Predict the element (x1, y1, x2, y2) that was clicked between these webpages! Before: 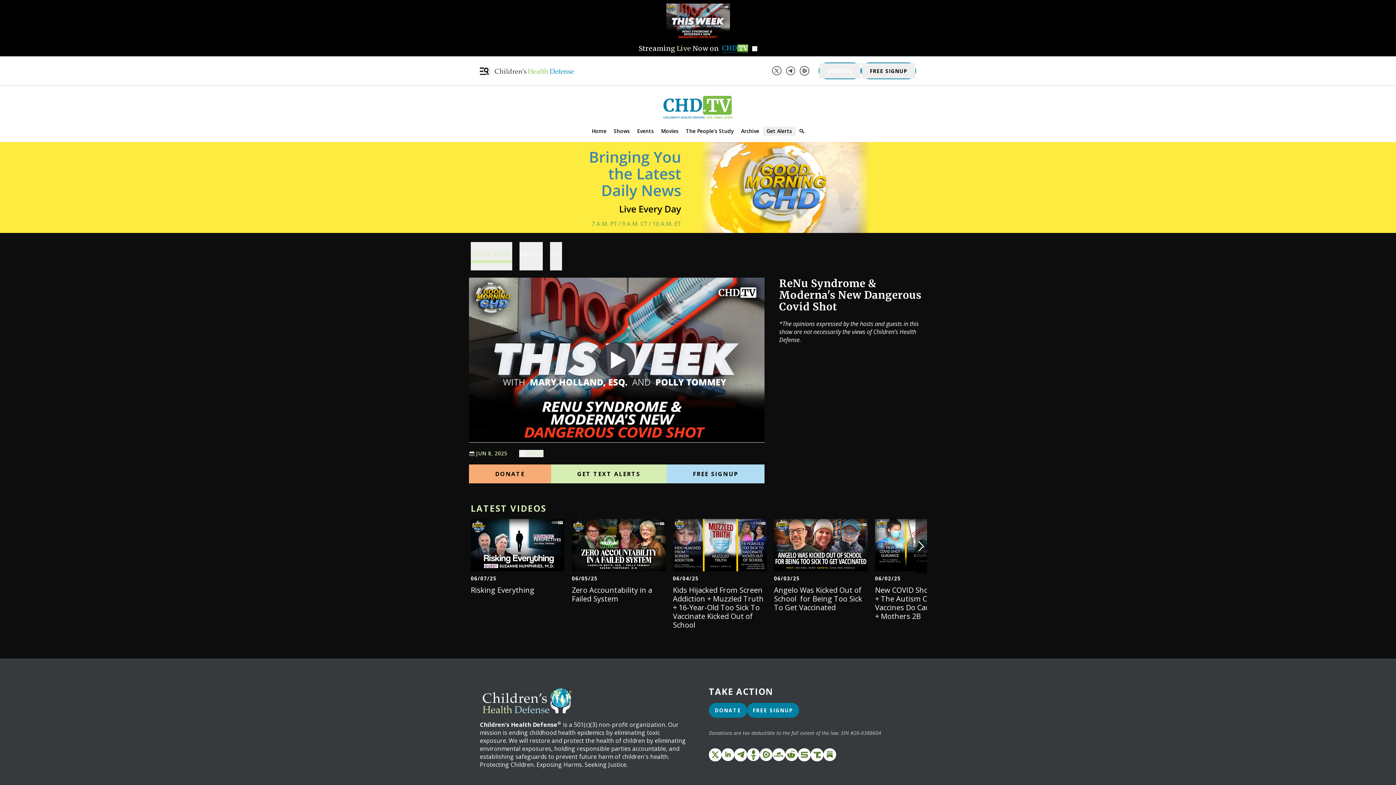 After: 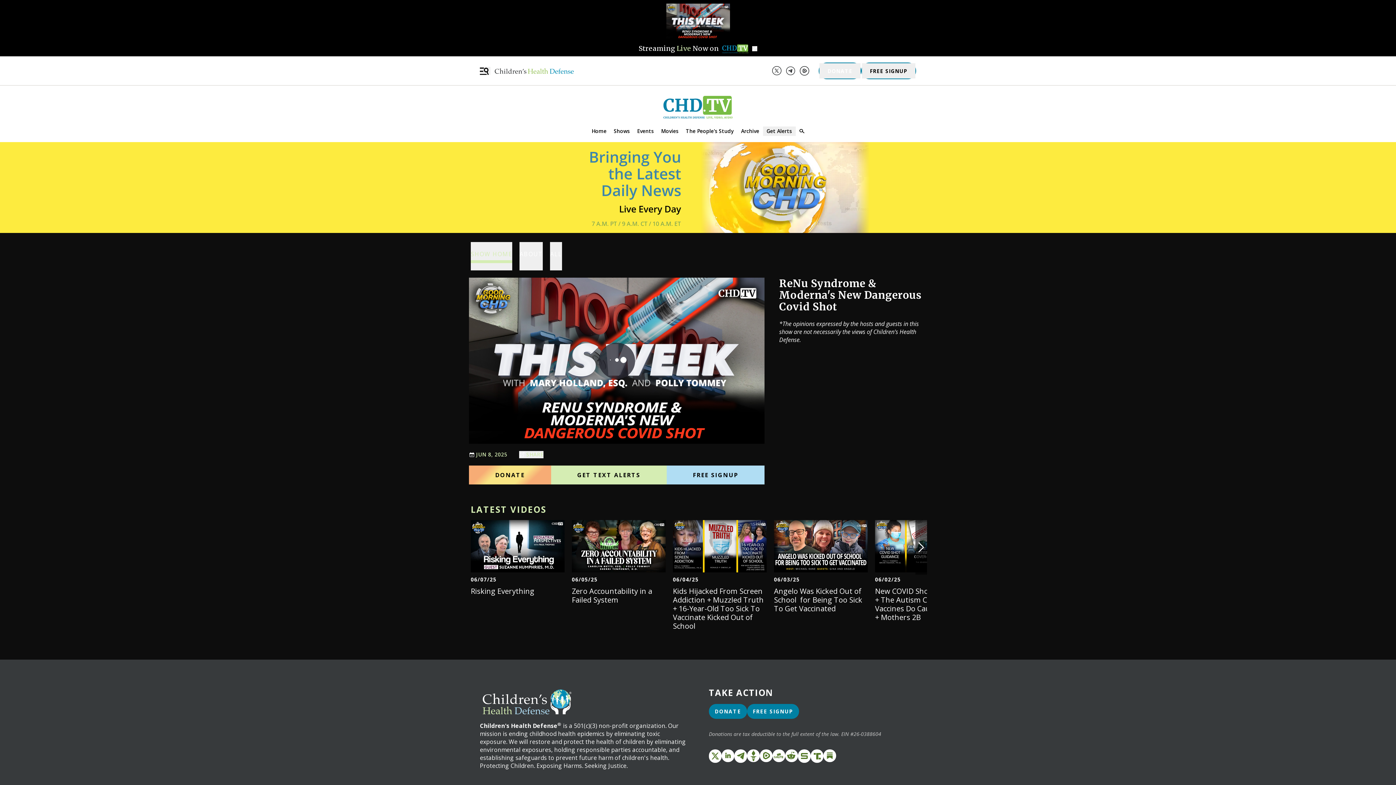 Action: bbox: (469, 277, 764, 442)